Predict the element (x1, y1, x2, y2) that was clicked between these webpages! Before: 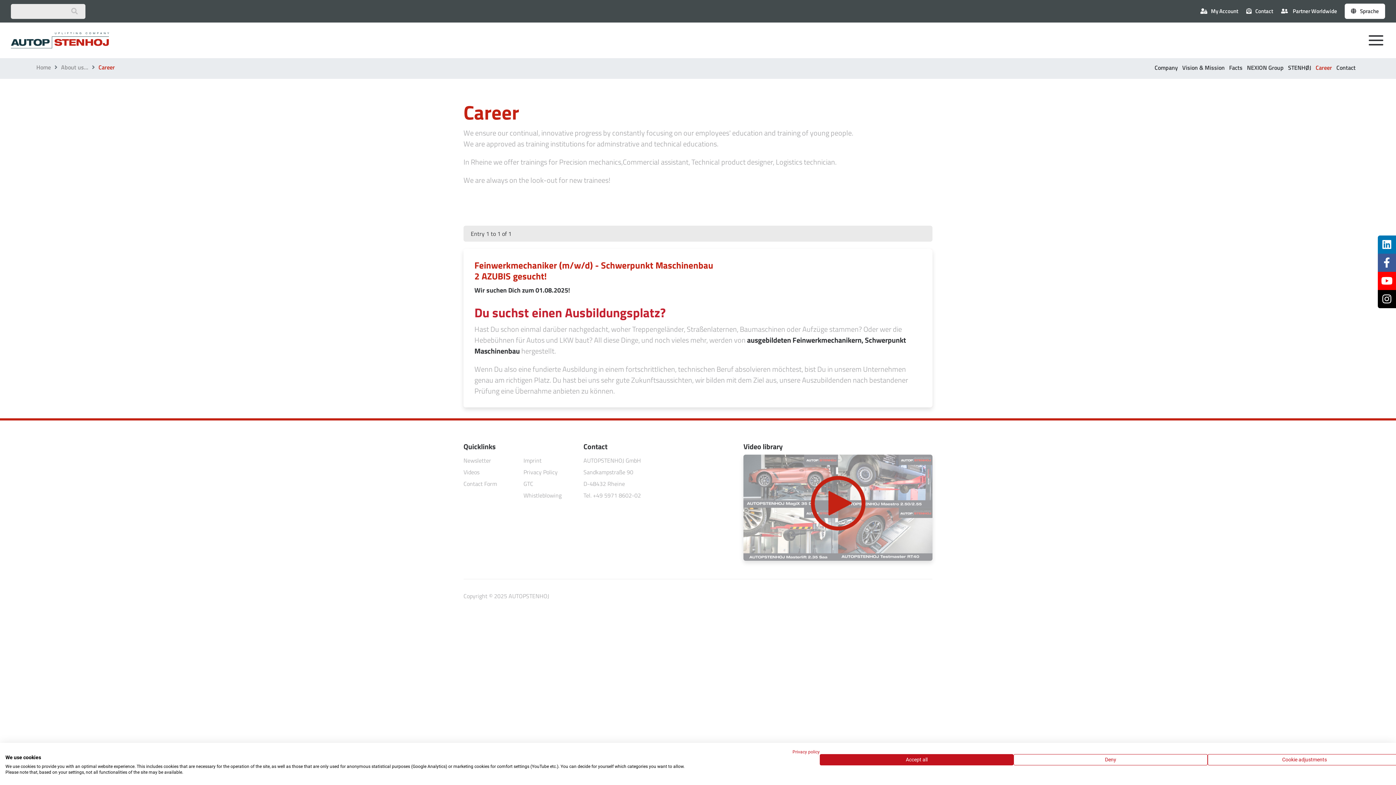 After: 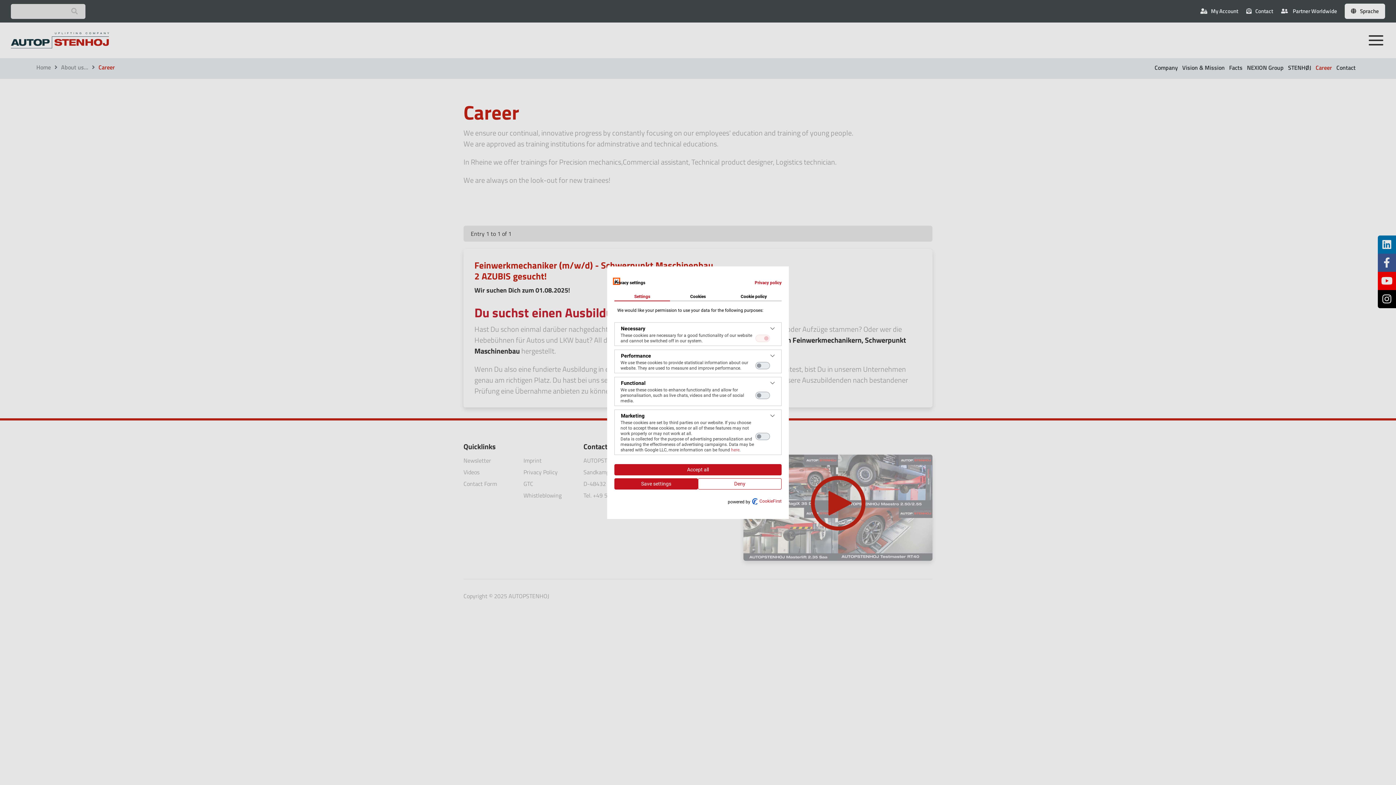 Action: label: Adjust cookie preferences bbox: (1207, 754, 1401, 765)